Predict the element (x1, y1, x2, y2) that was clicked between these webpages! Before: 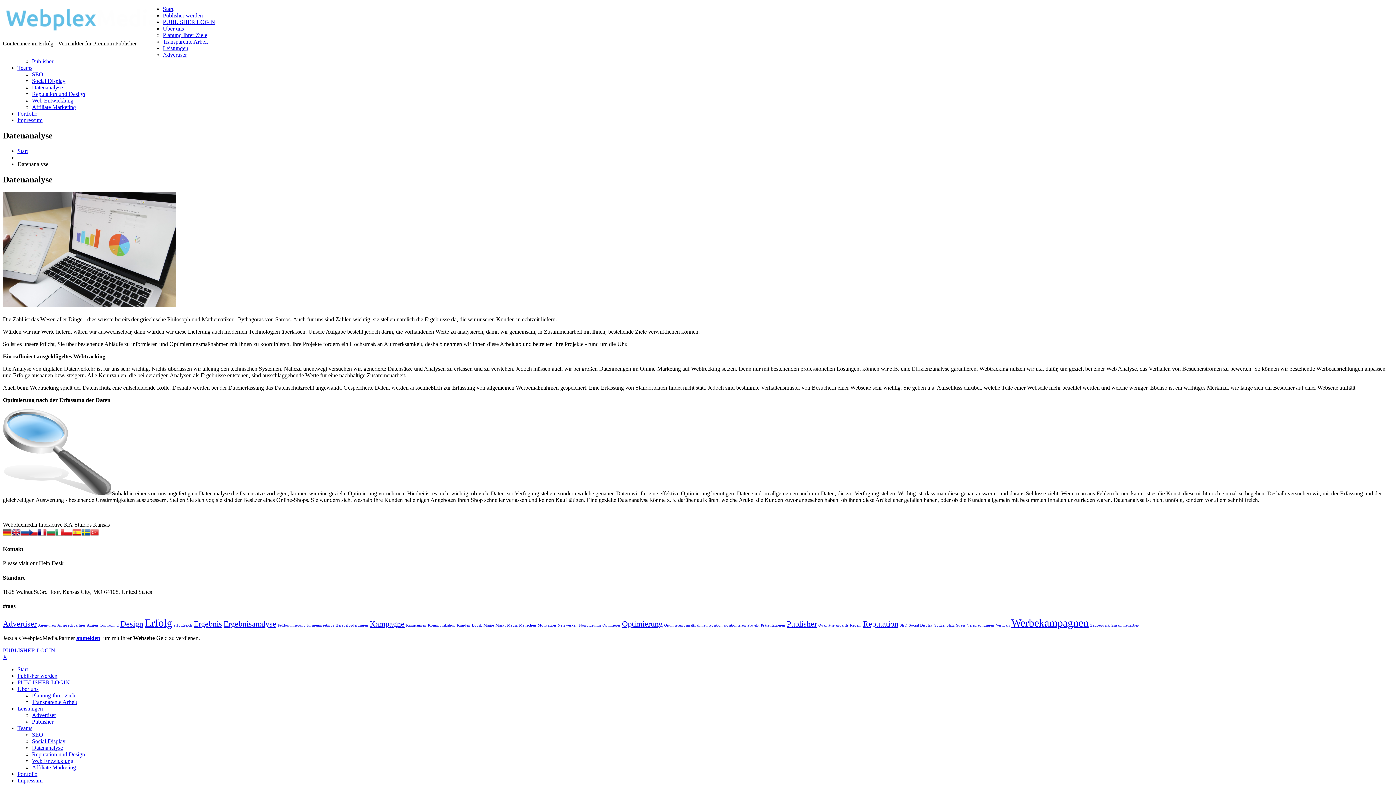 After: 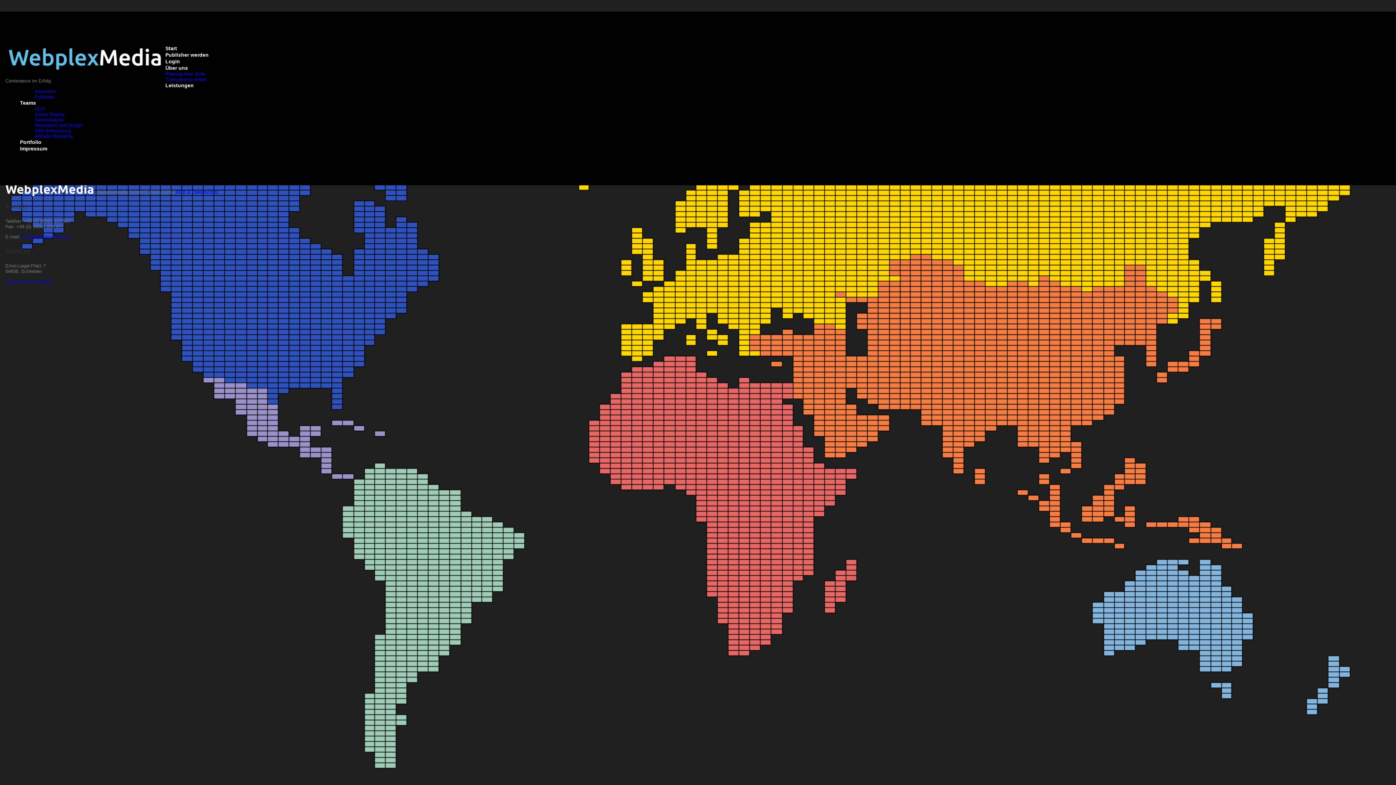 Action: bbox: (17, 679, 69, 685) label: PUBLISHER LOGIN